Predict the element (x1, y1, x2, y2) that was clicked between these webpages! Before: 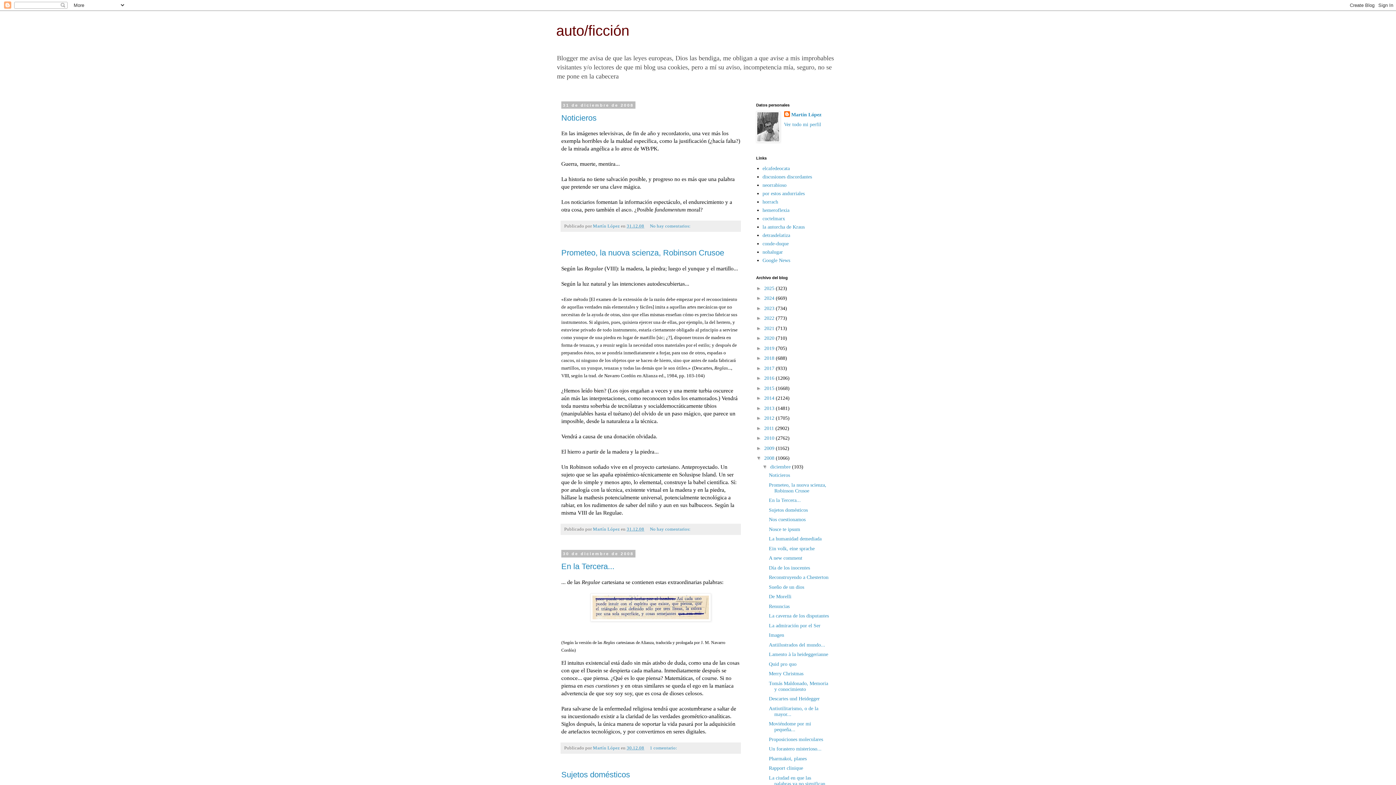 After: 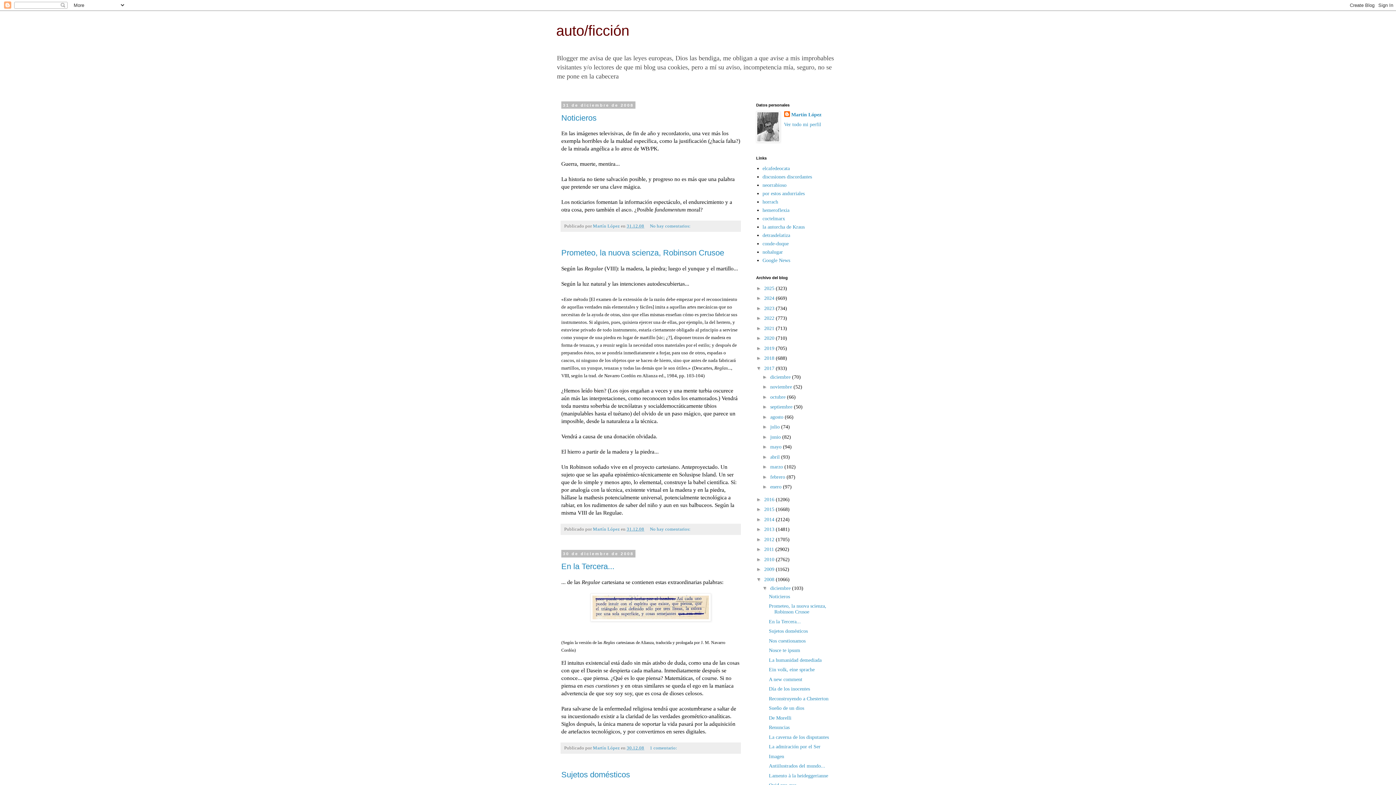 Action: label: ►   bbox: (756, 365, 764, 371)